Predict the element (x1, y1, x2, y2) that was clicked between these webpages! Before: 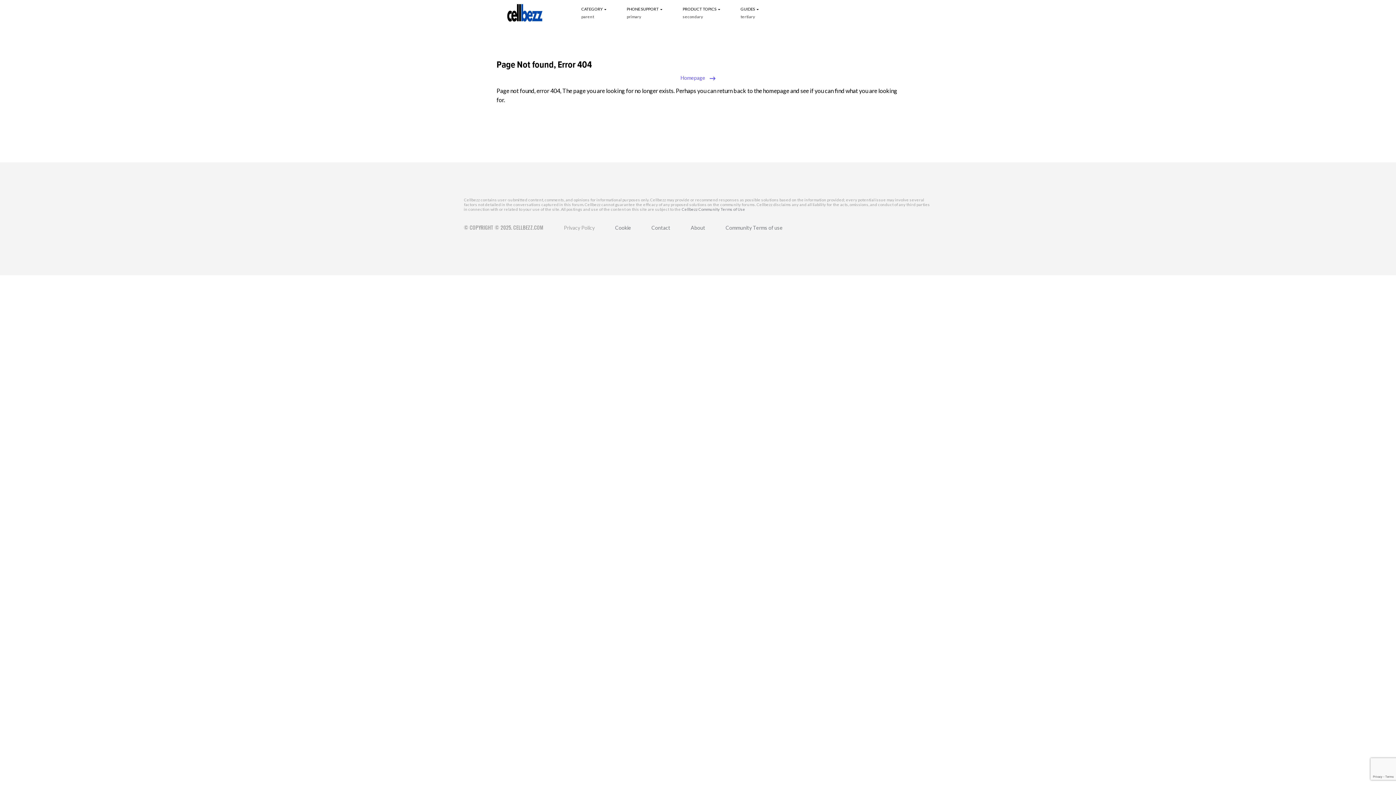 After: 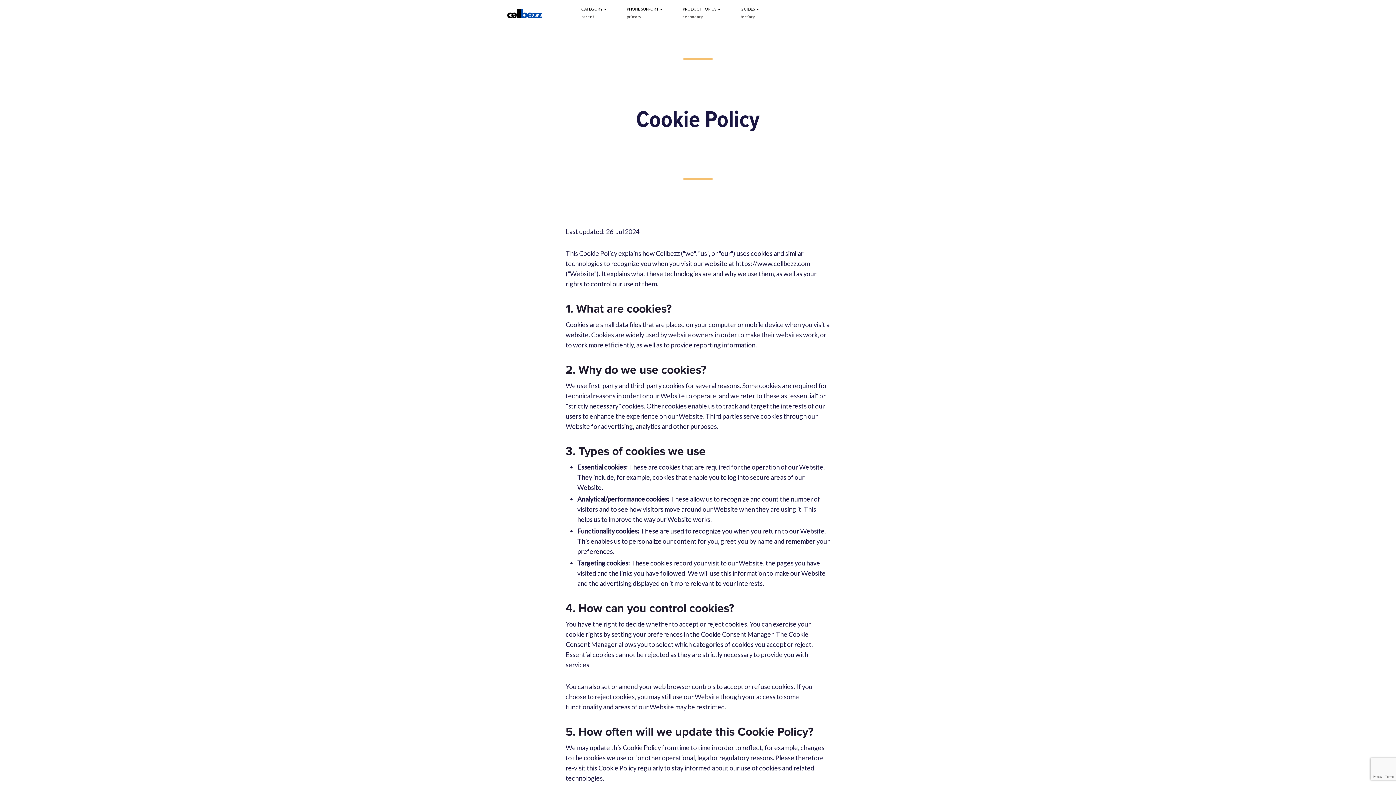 Action: label: Cookie bbox: (615, 224, 631, 230)